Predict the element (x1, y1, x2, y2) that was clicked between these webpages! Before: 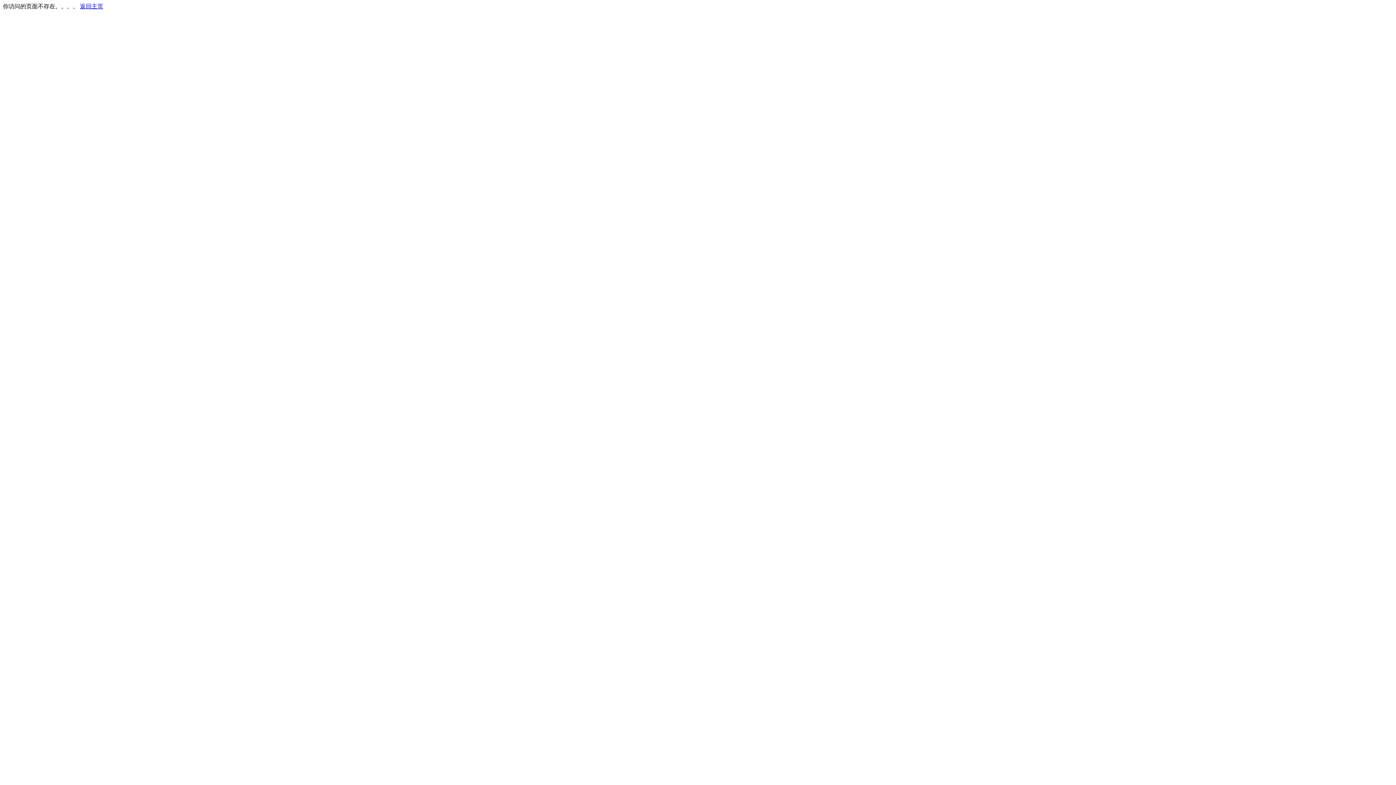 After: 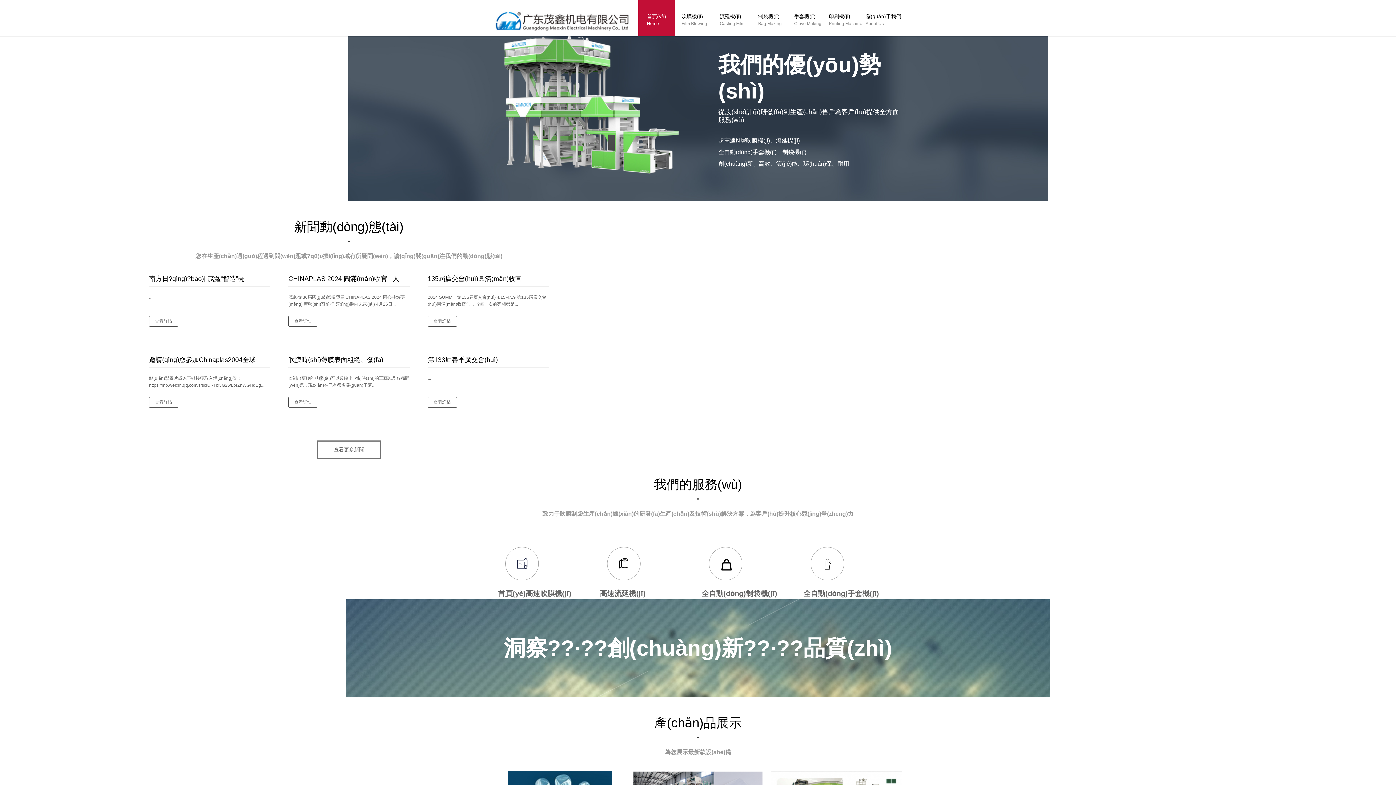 Action: bbox: (80, 3, 103, 9) label: 返回主页